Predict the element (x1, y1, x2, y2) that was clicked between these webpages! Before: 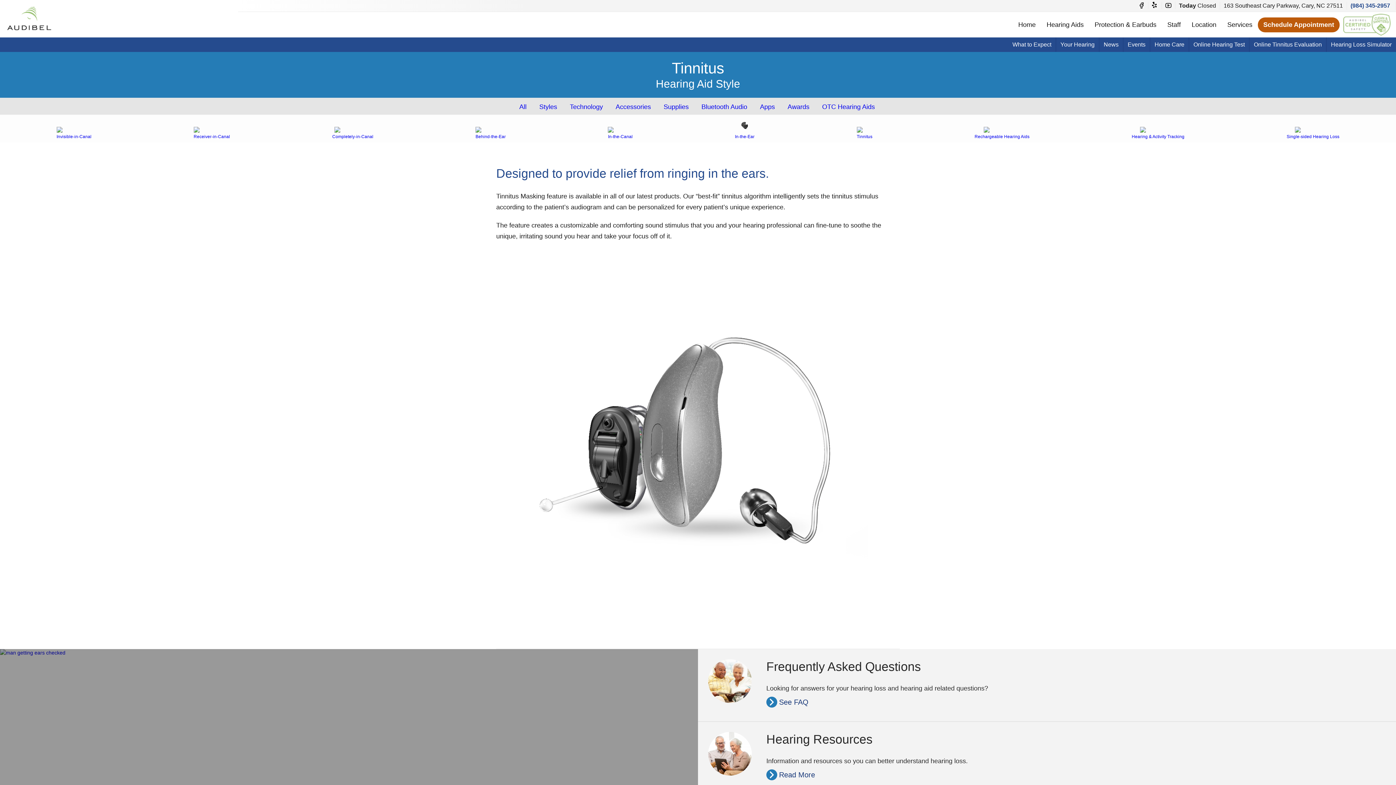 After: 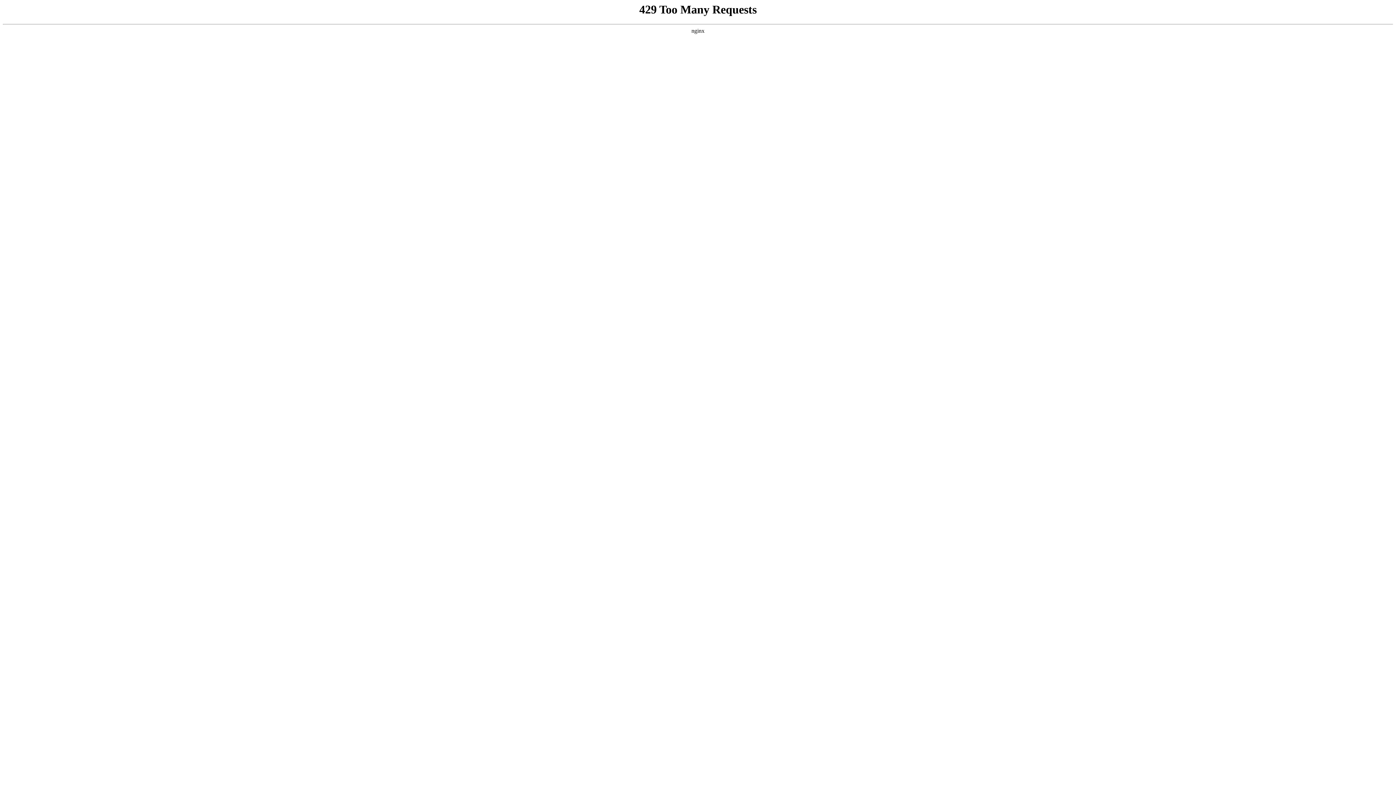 Action: label: Rechargeable Hearing Aids bbox: (973, 125, 1031, 140)